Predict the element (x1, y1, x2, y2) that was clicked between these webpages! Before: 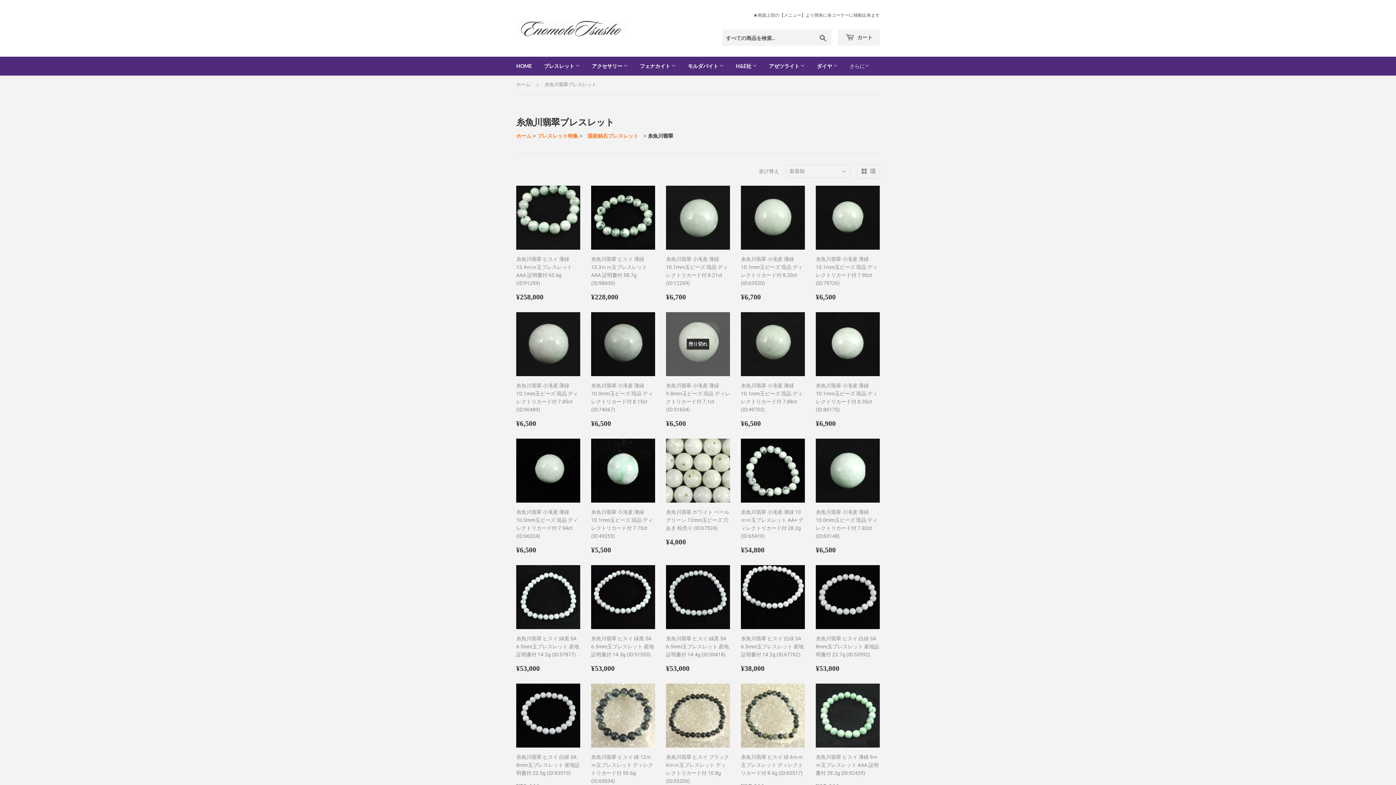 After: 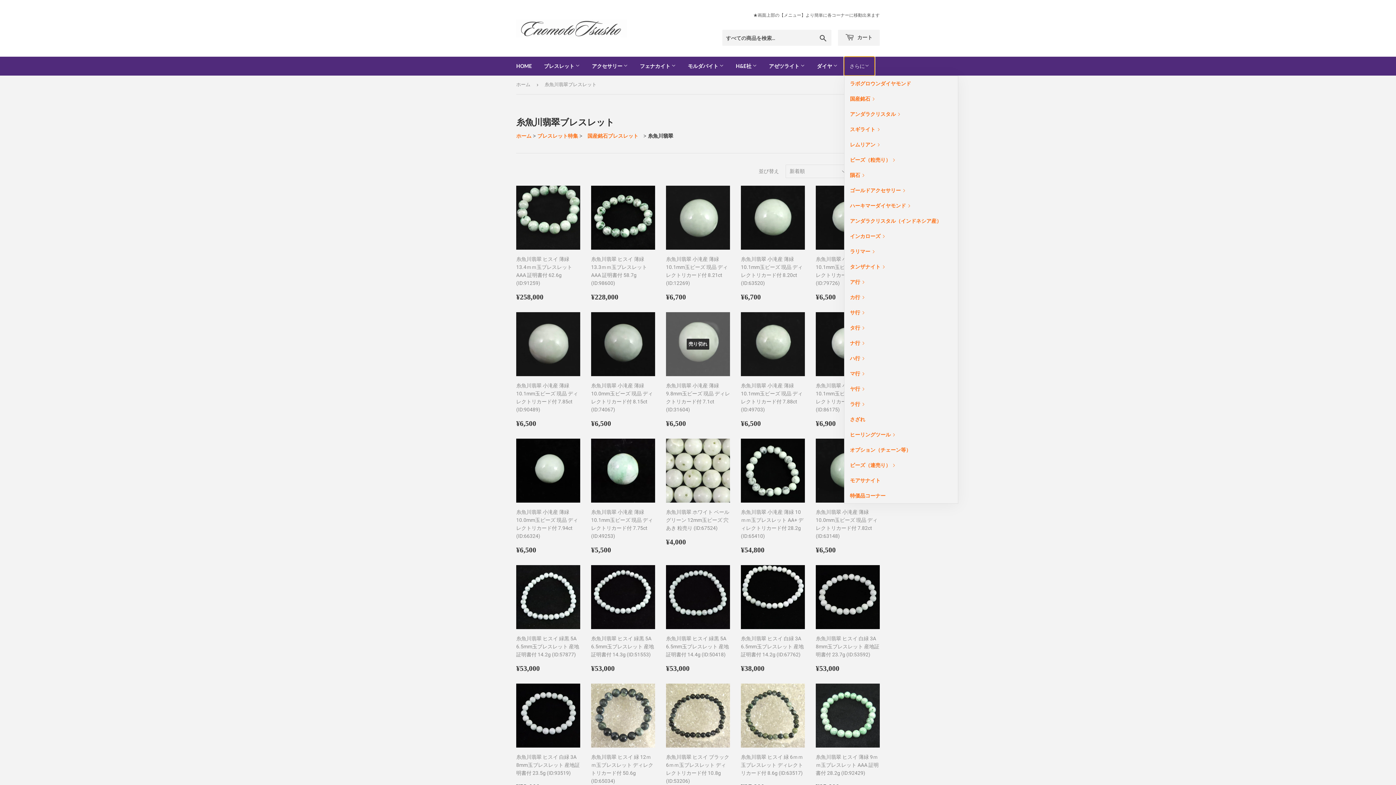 Action: label: さらに bbox: (844, 56, 874, 75)